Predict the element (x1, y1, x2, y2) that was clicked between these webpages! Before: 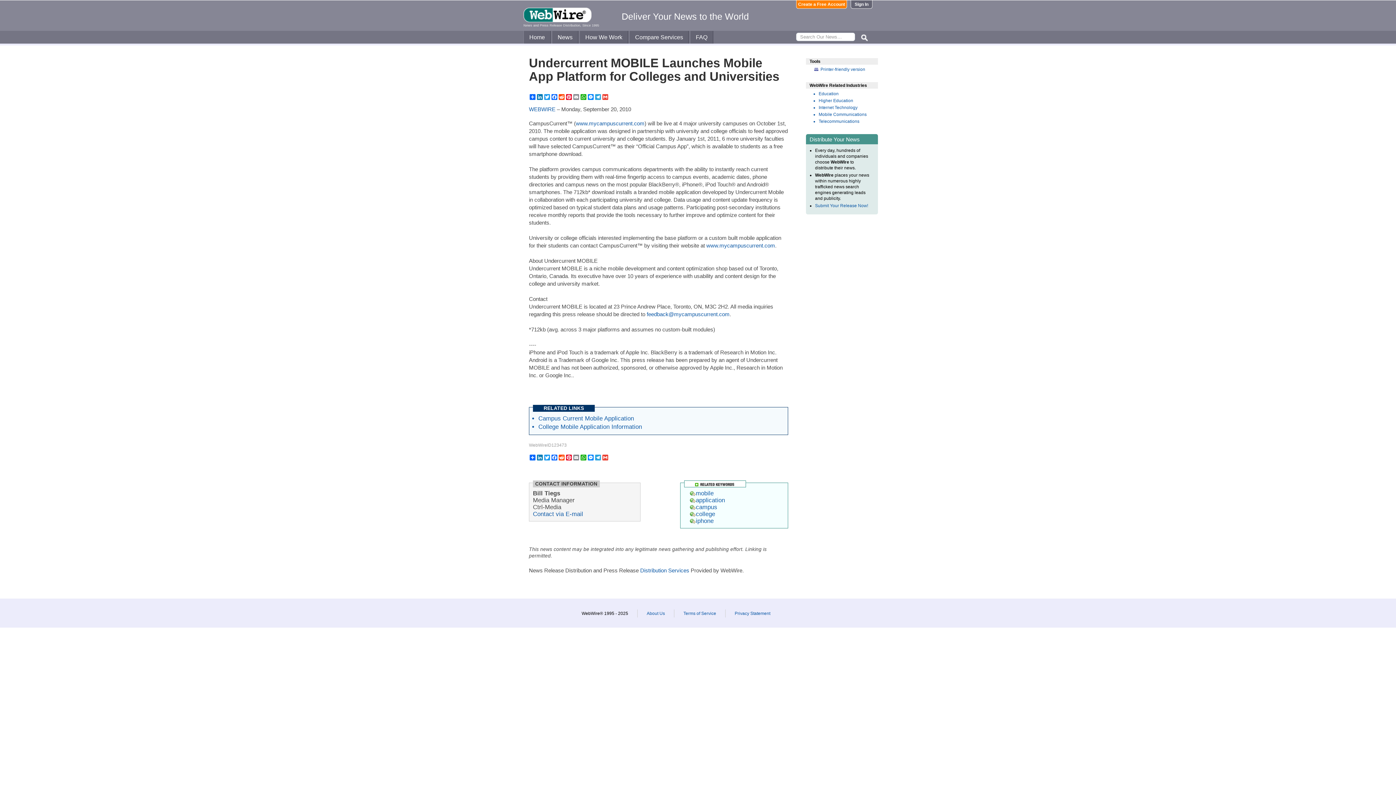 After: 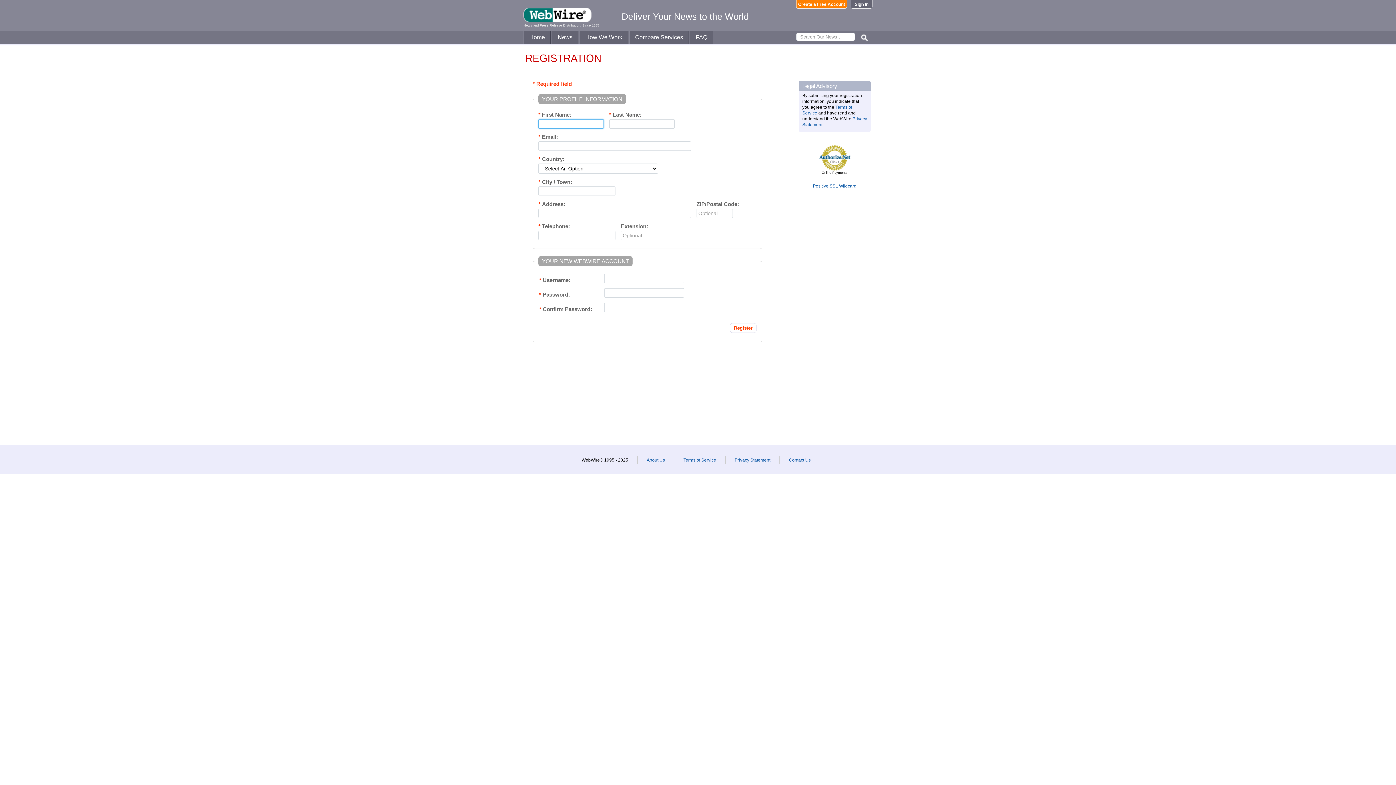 Action: bbox: (796, 0, 847, 8) label: Create a Free Account